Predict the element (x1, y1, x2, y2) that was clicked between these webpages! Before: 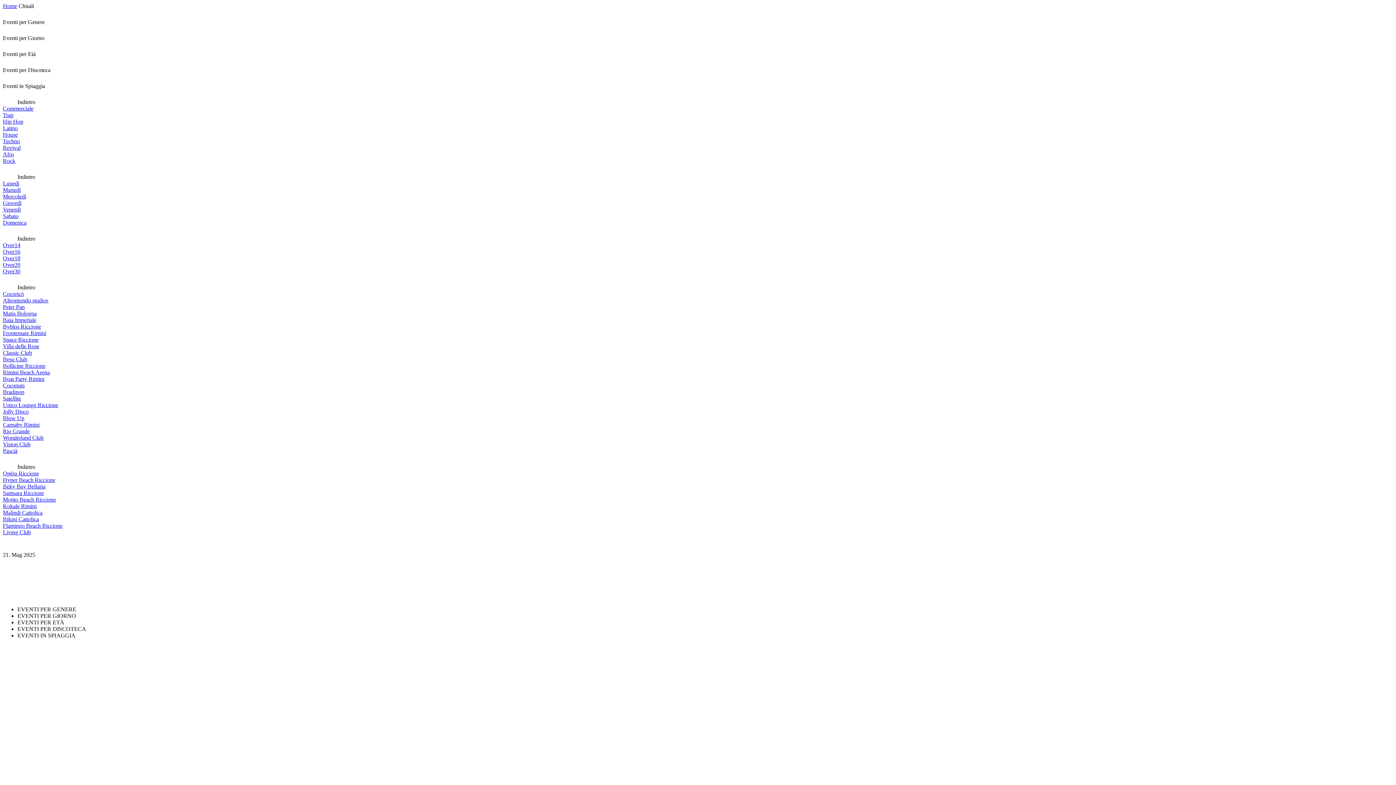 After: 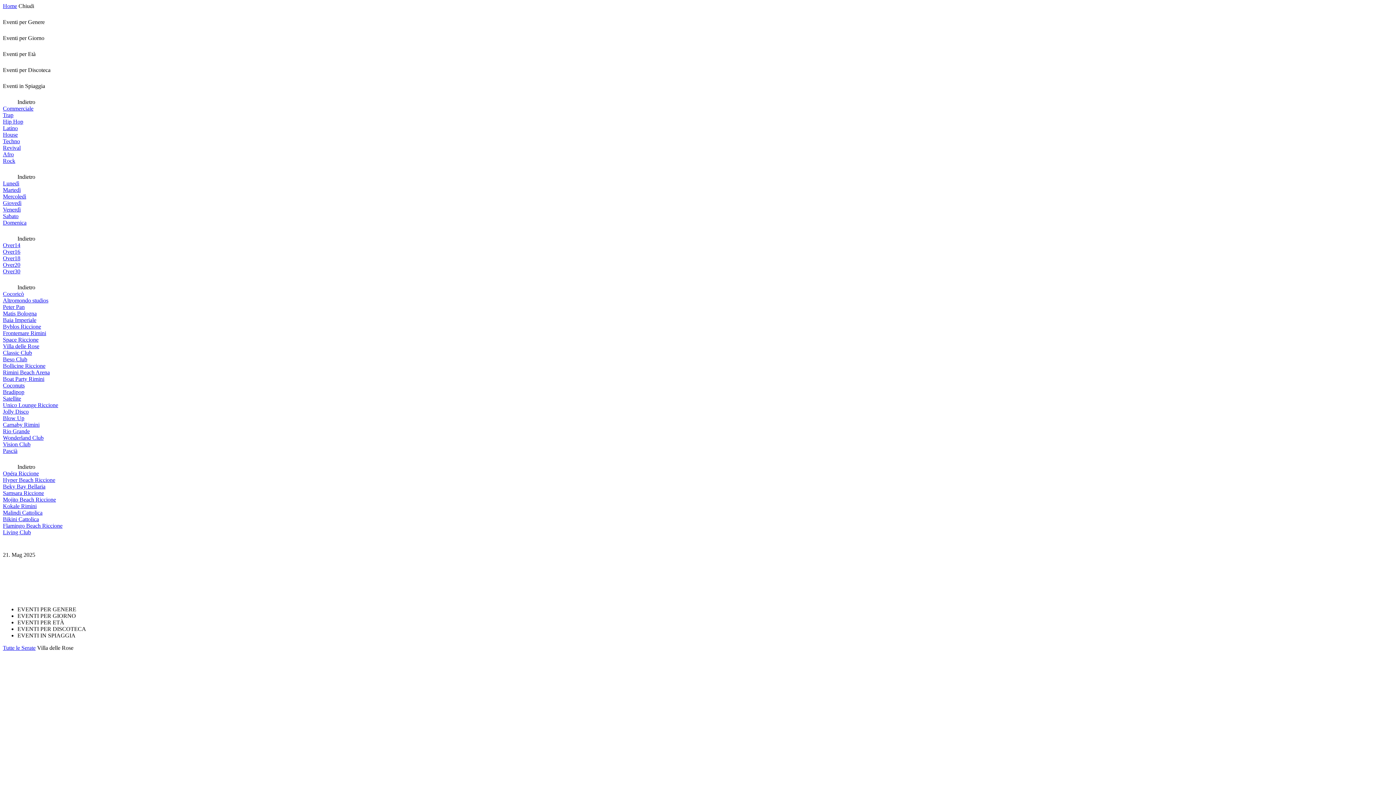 Action: label: Villa delle Rose bbox: (2, 343, 39, 349)